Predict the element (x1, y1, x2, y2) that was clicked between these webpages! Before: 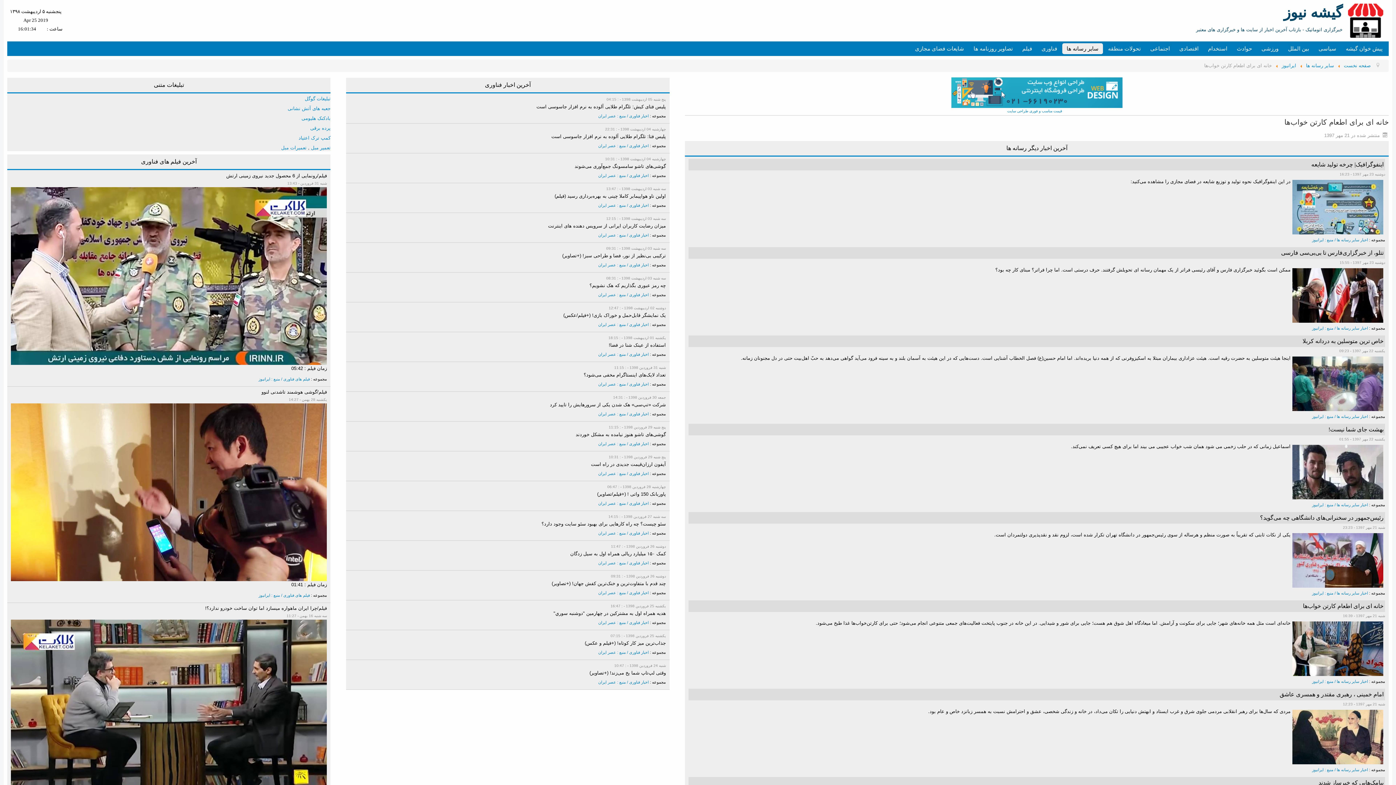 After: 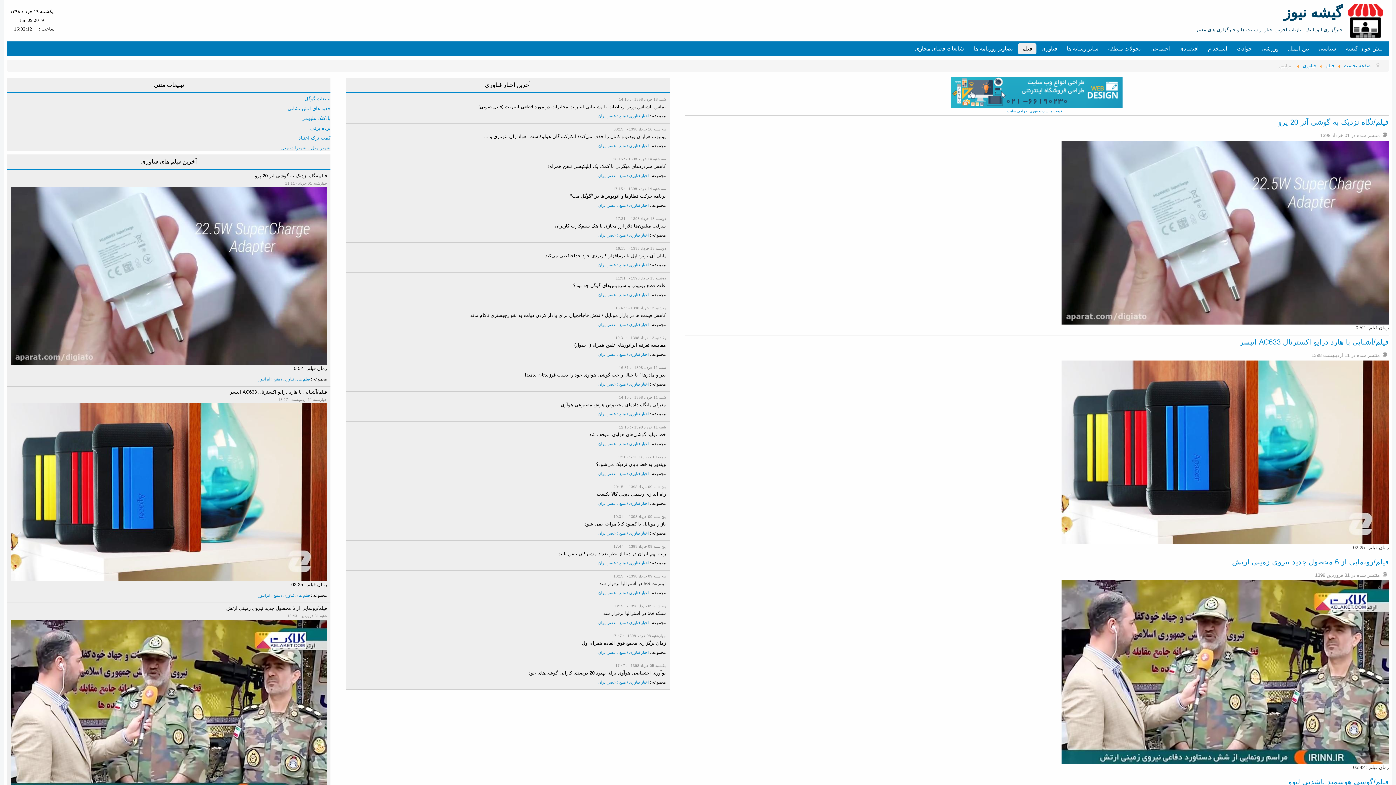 Action: label: فیلم های فناوری / منبع : ایرانیوز bbox: (258, 591, 309, 599)